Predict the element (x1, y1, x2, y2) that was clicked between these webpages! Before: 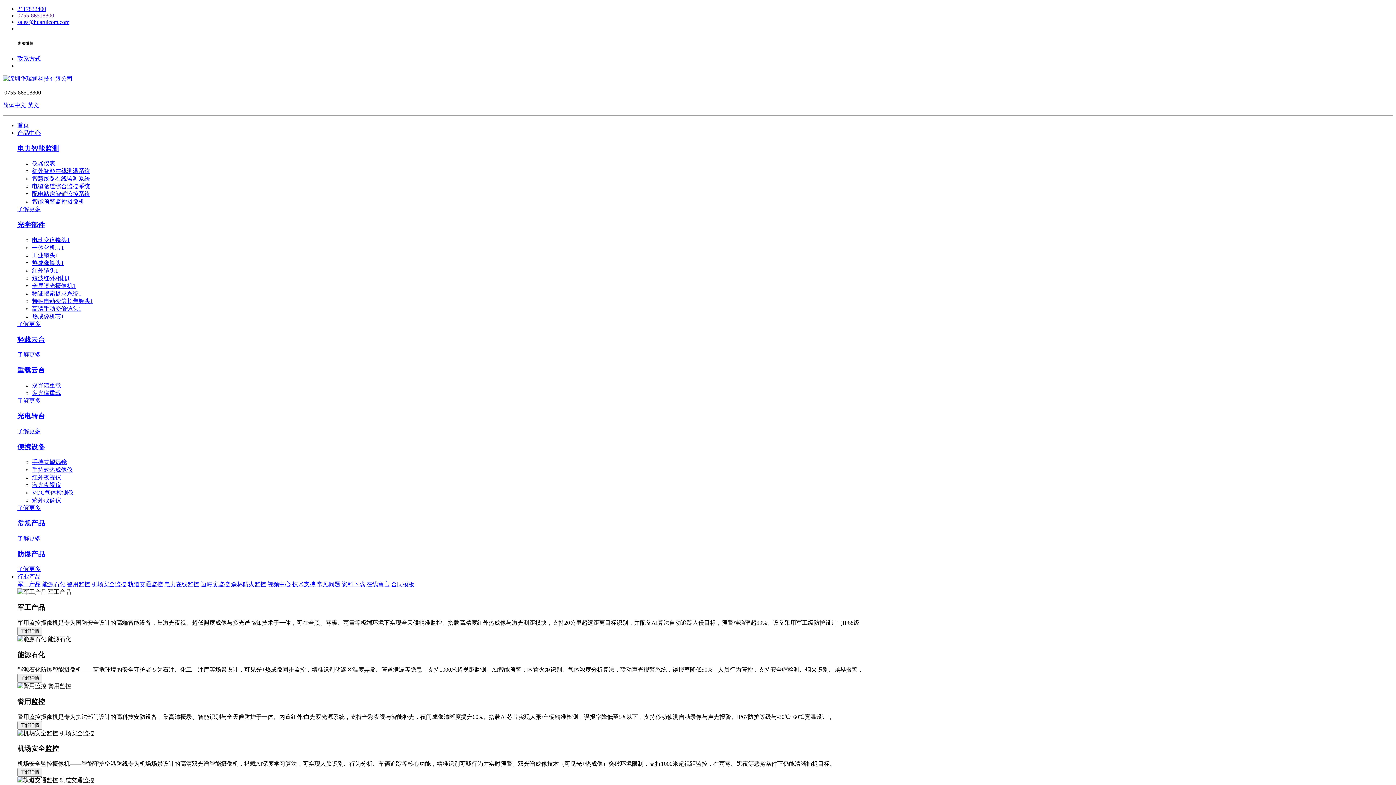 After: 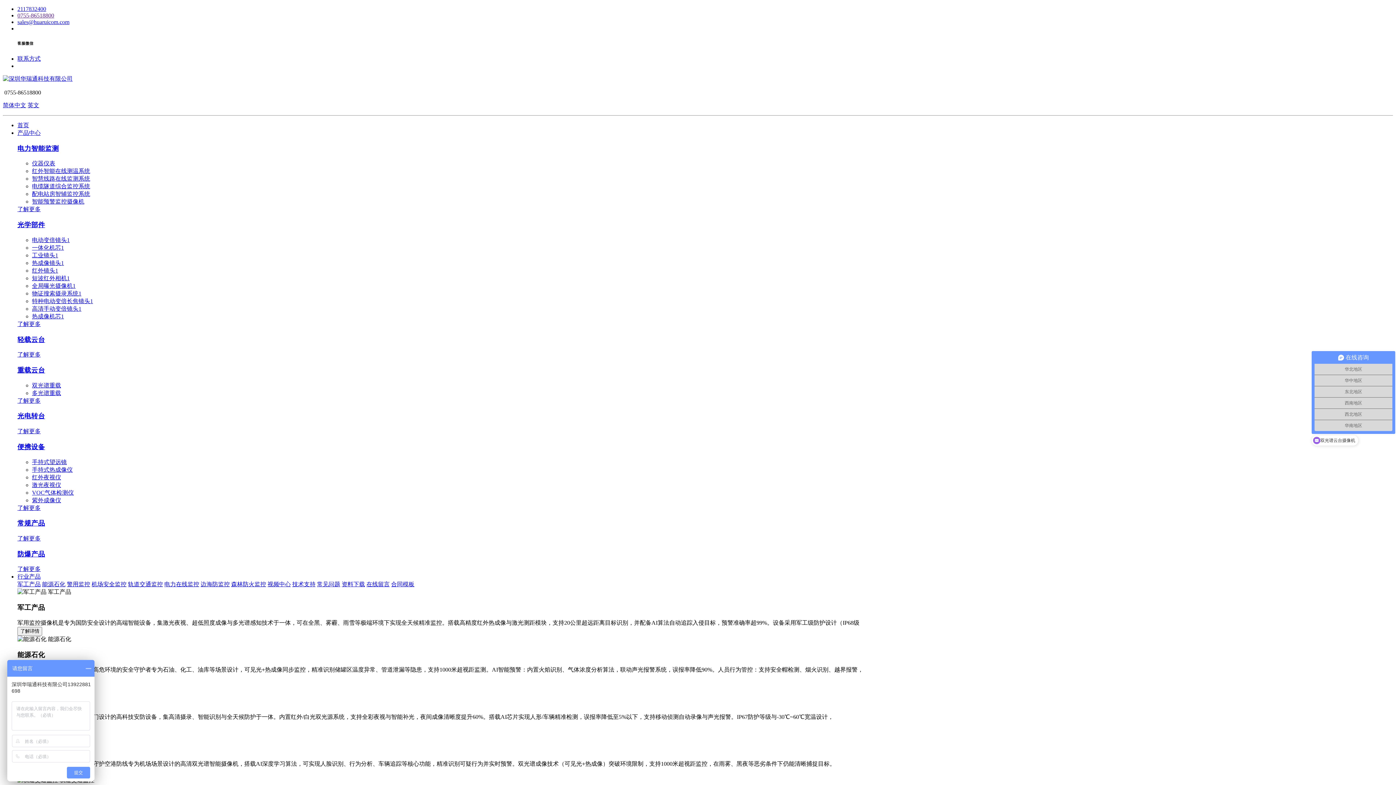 Action: label: 光电转台 bbox: (17, 411, 1393, 421)